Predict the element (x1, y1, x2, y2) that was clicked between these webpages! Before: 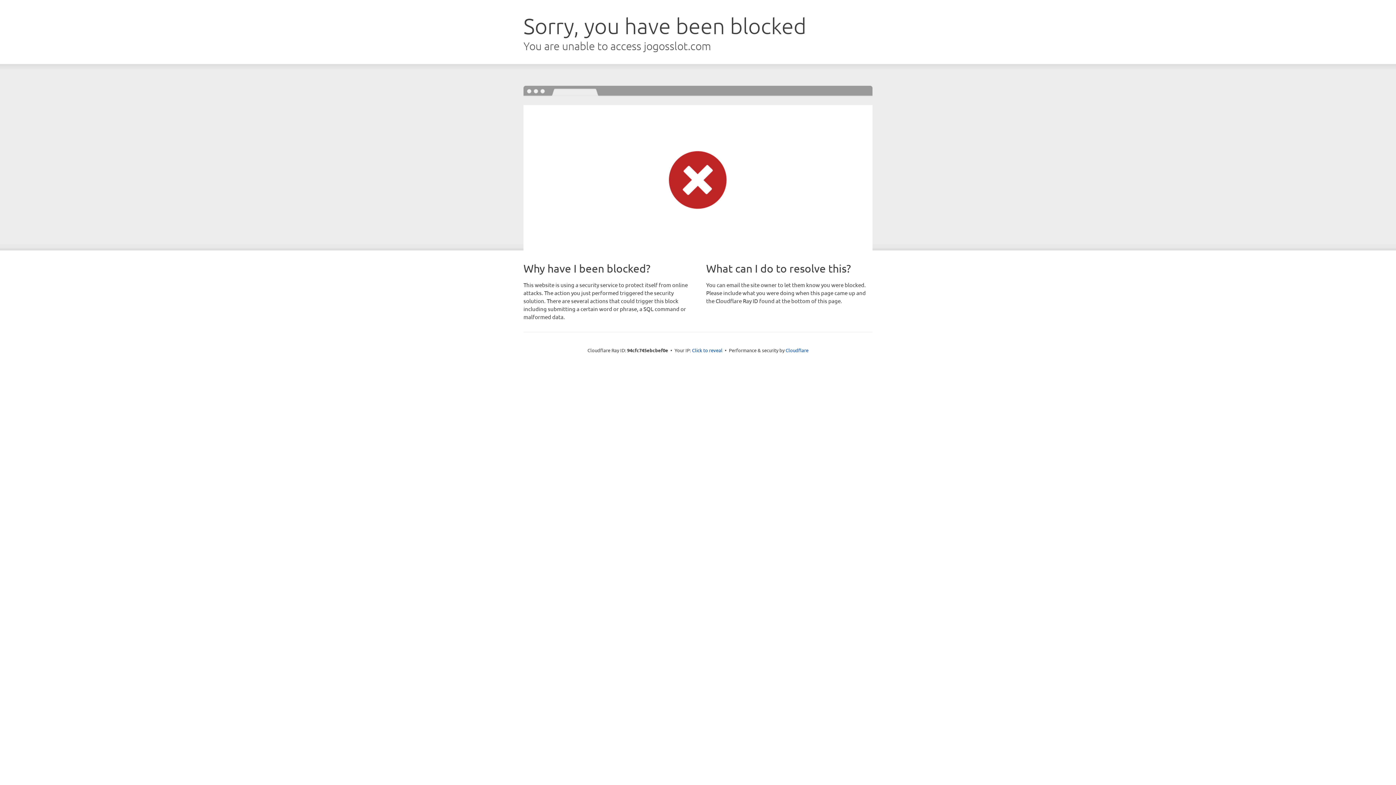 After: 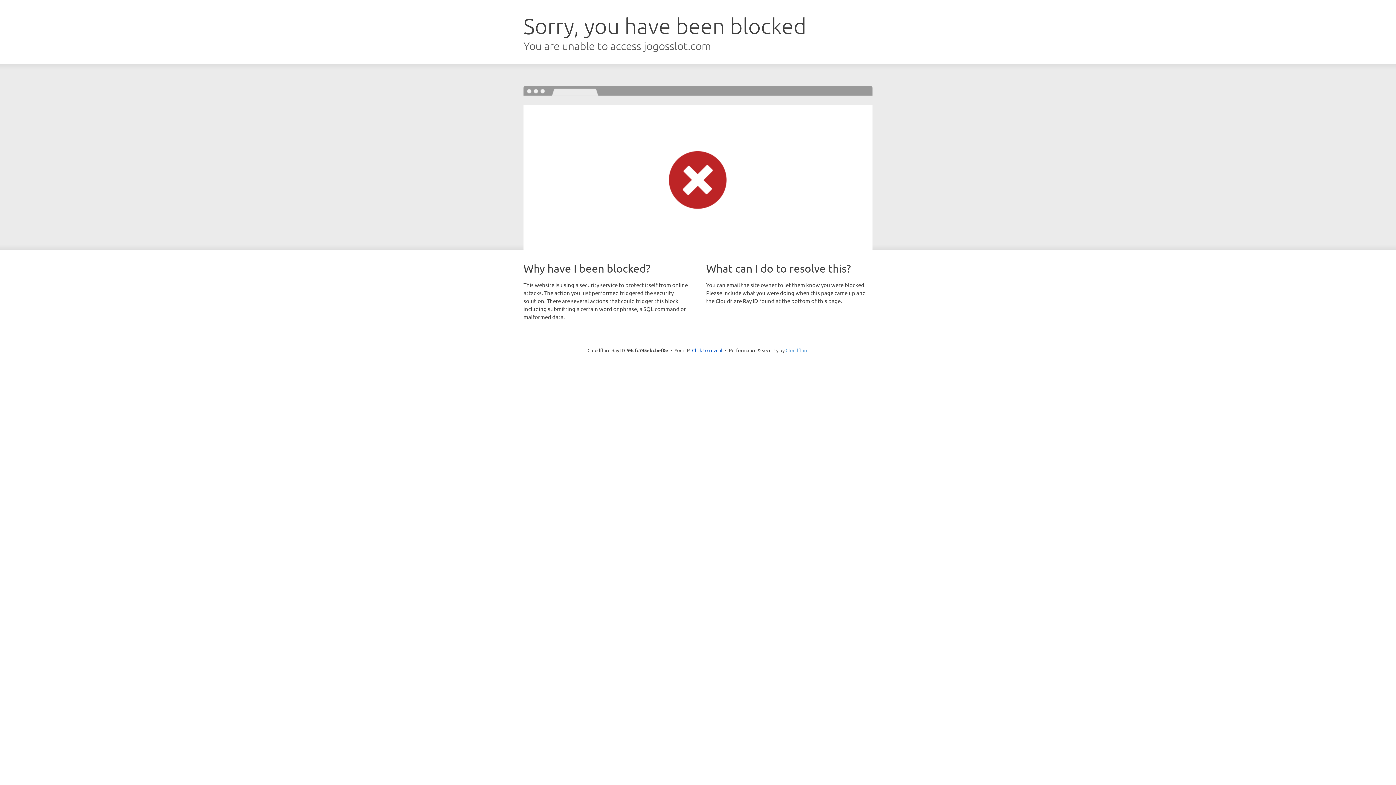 Action: bbox: (785, 347, 808, 353) label: Cloudflare